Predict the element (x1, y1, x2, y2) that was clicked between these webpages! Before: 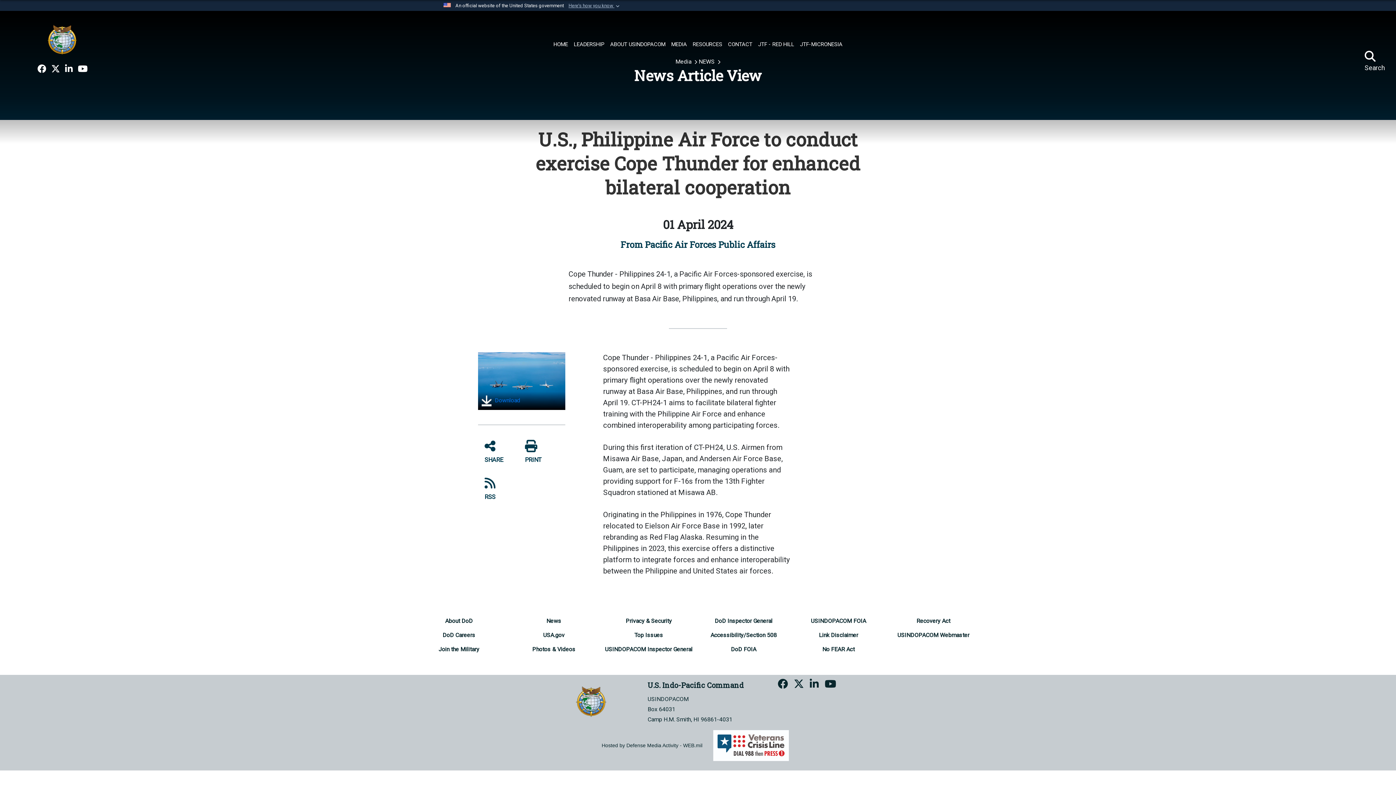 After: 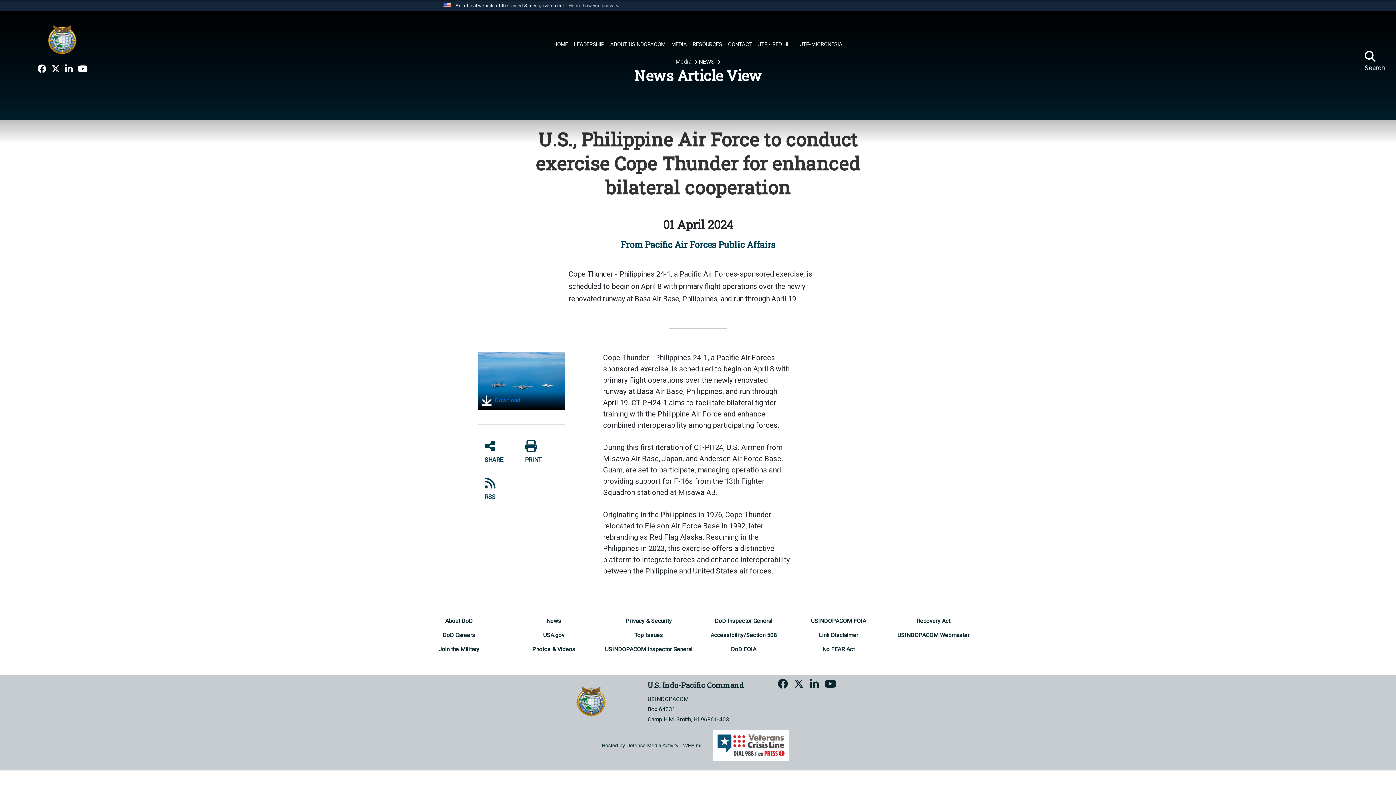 Action: bbox: (37, 64, 46, 74) label:  opens in a new window